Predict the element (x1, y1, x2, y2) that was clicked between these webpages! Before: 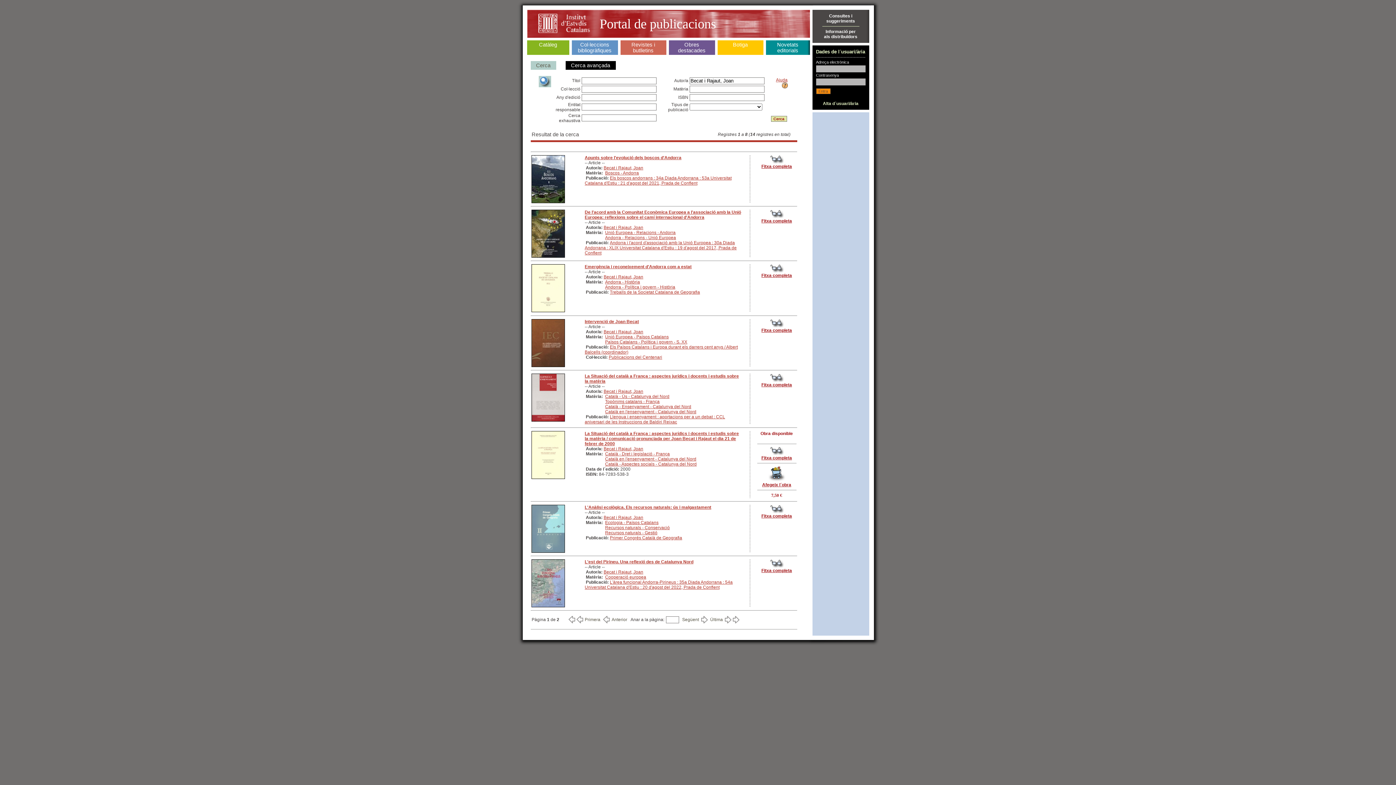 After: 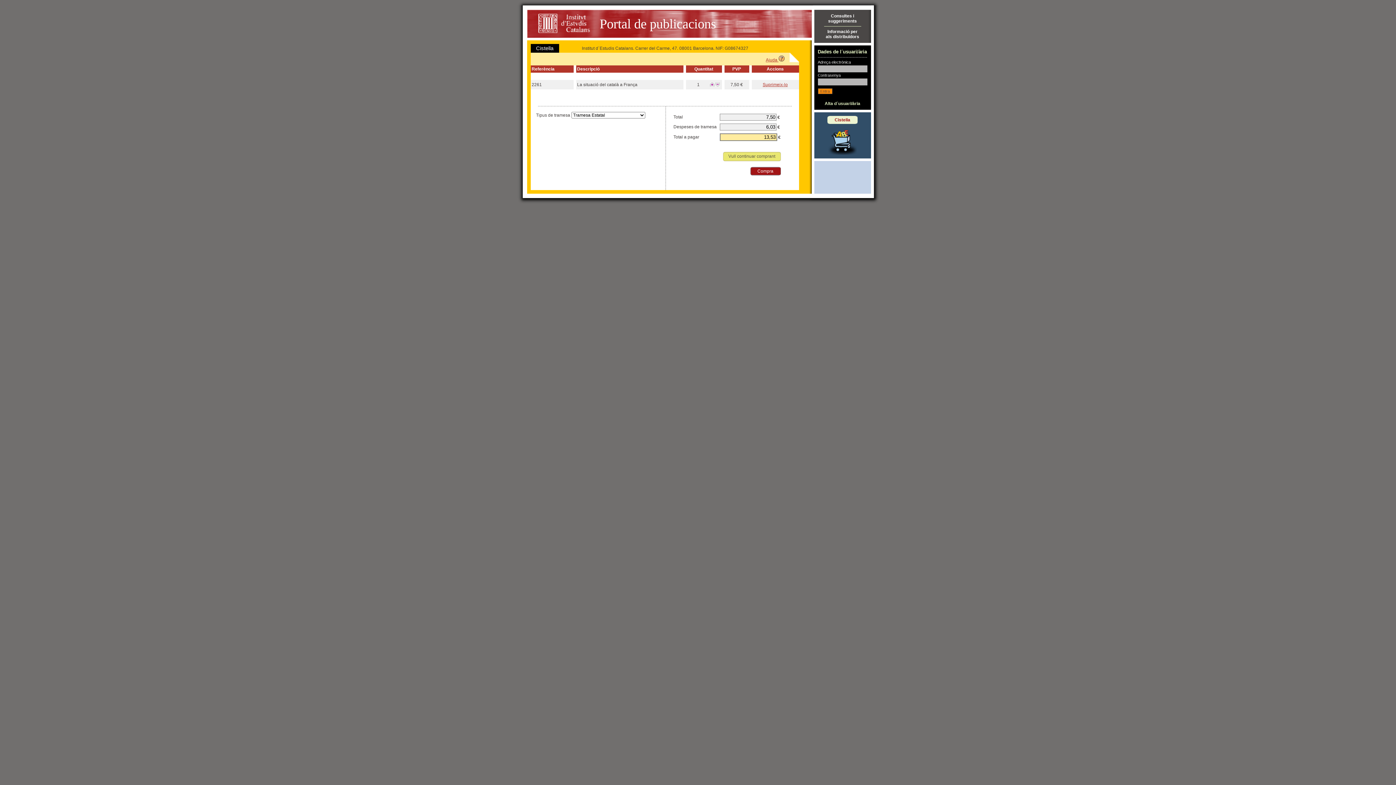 Action: bbox: (768, 478, 785, 483)